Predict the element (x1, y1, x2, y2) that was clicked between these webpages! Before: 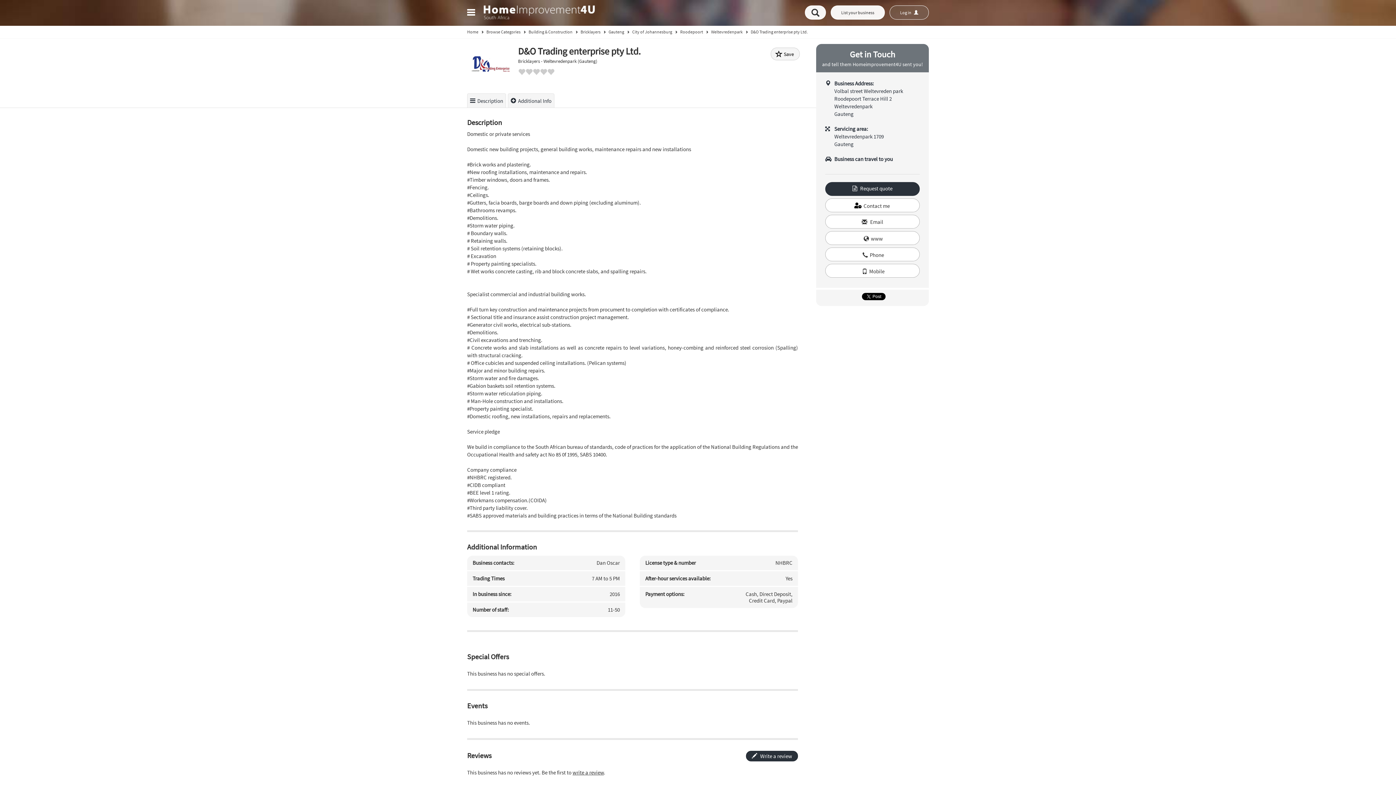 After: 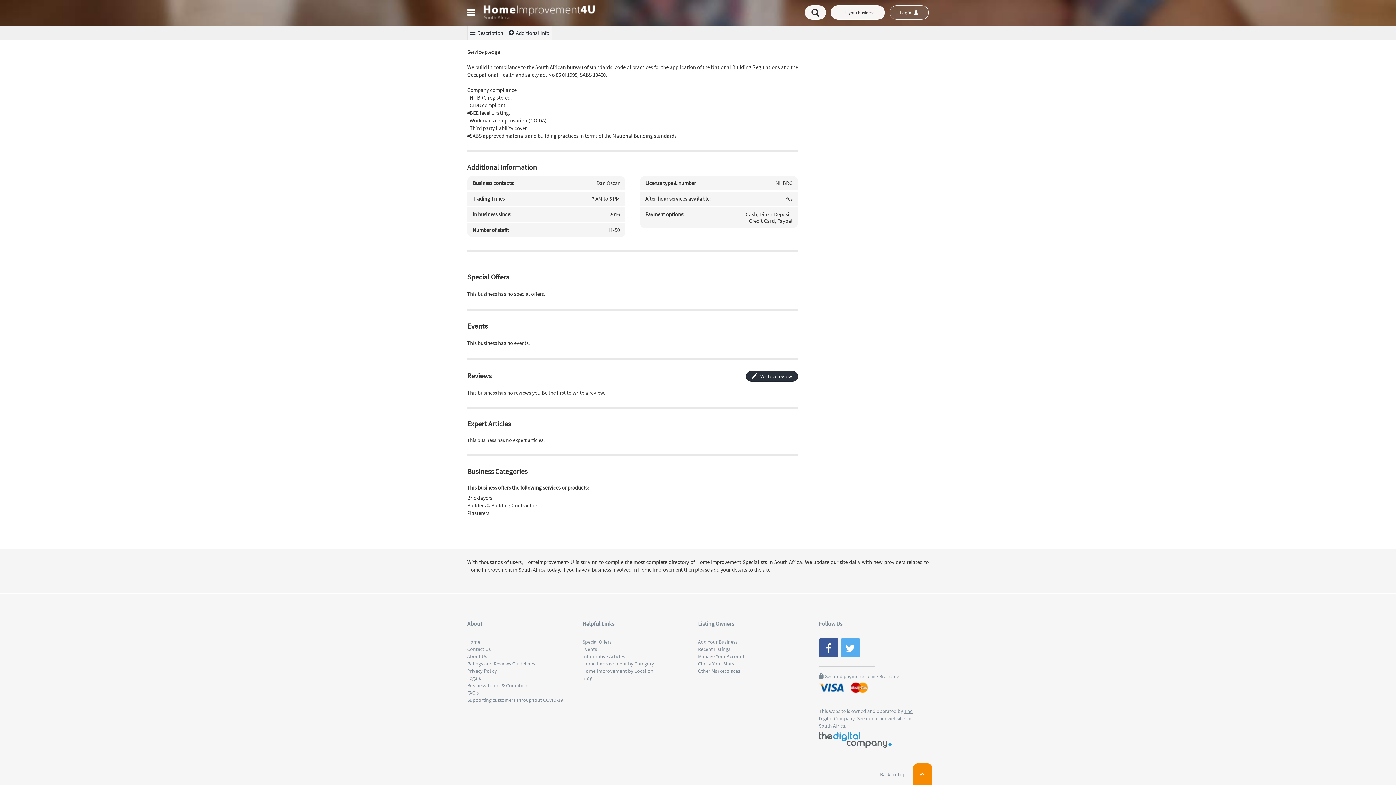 Action: label: Additional Info bbox: (508, 93, 554, 108)